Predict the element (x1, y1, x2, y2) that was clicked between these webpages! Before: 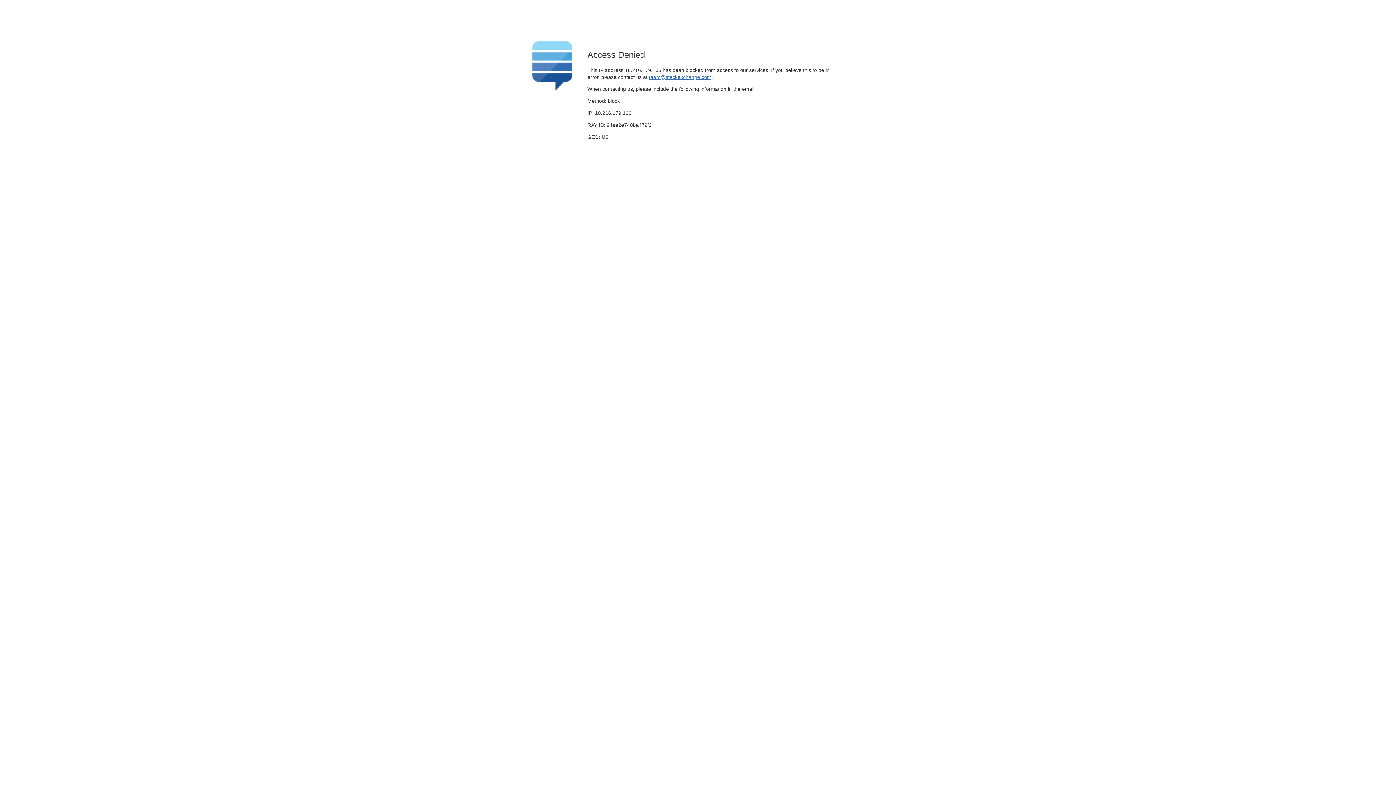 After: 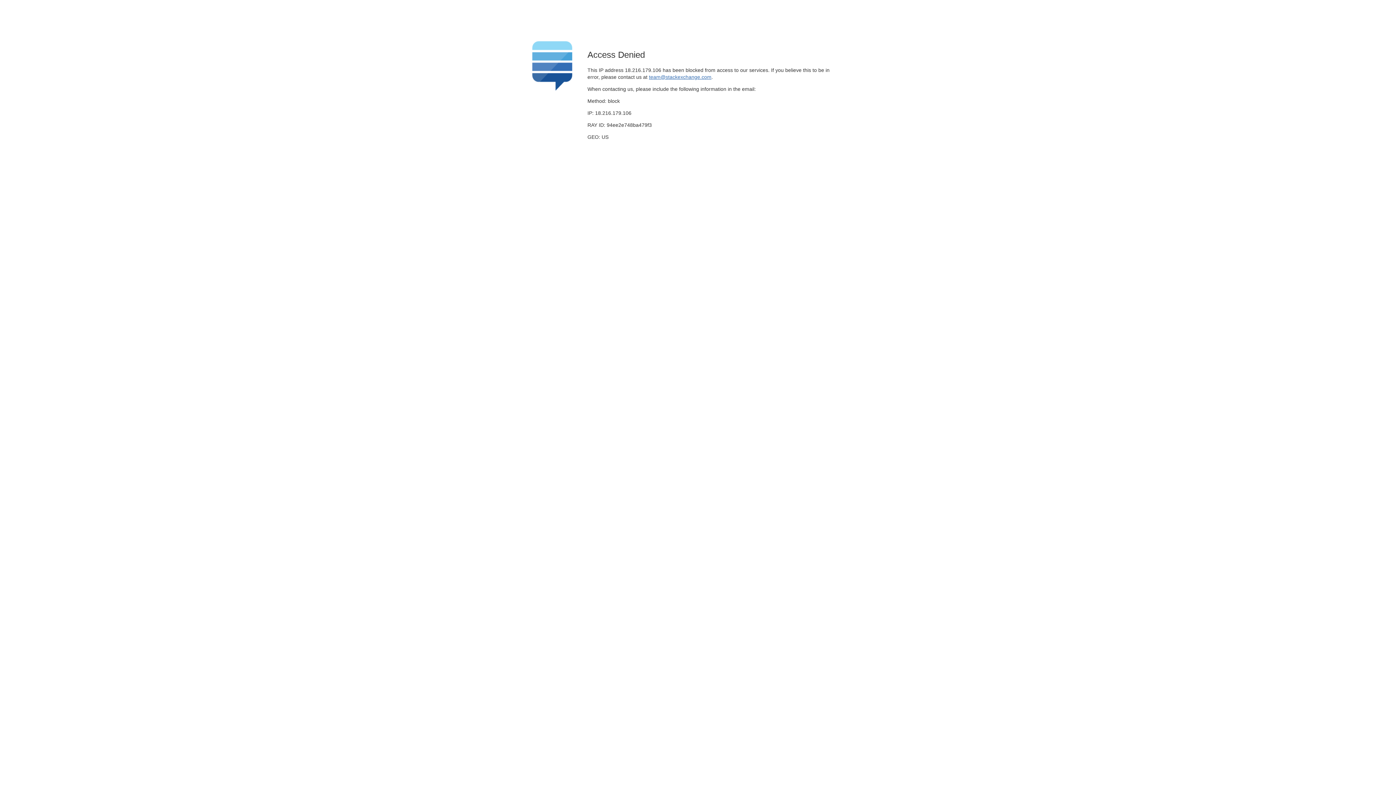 Action: label: team@stackexchange.com bbox: (649, 74, 711, 79)